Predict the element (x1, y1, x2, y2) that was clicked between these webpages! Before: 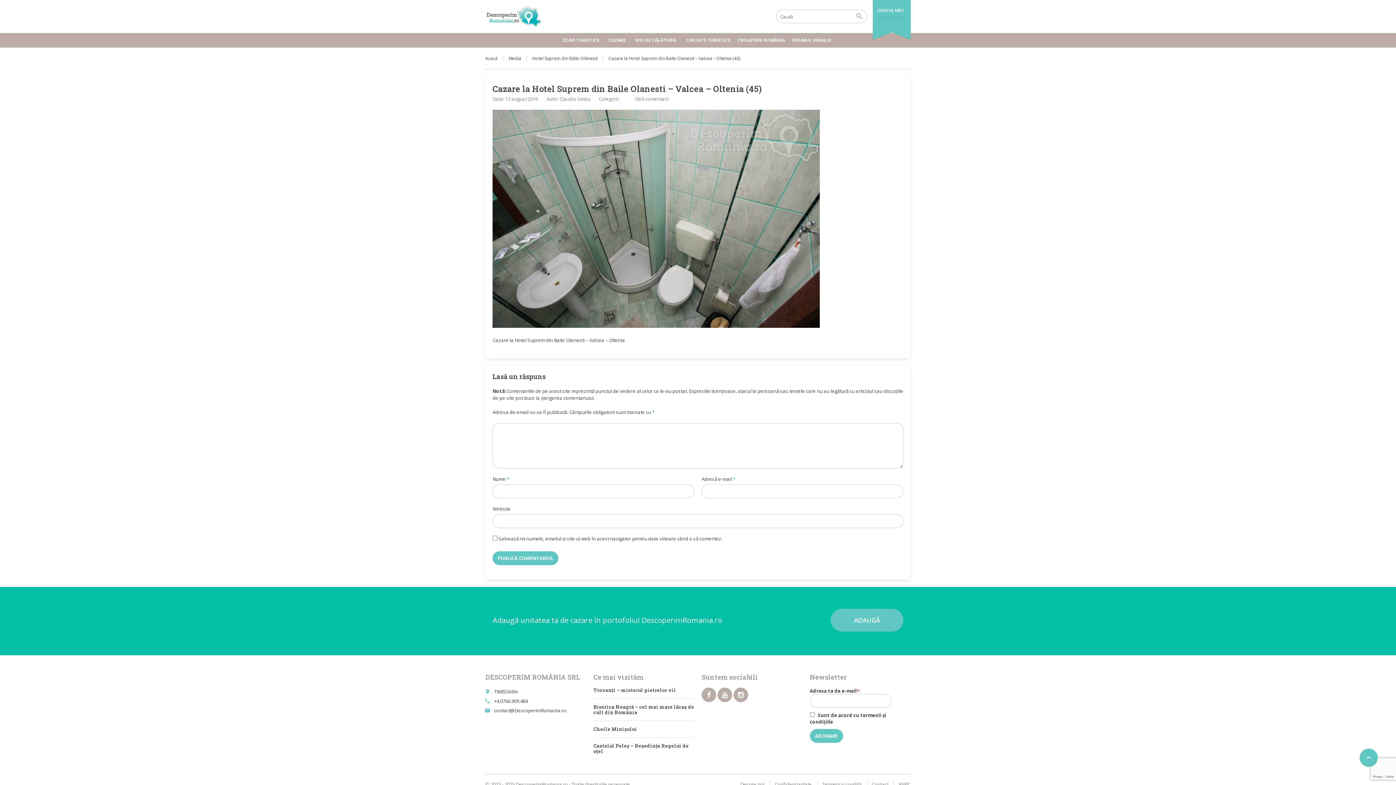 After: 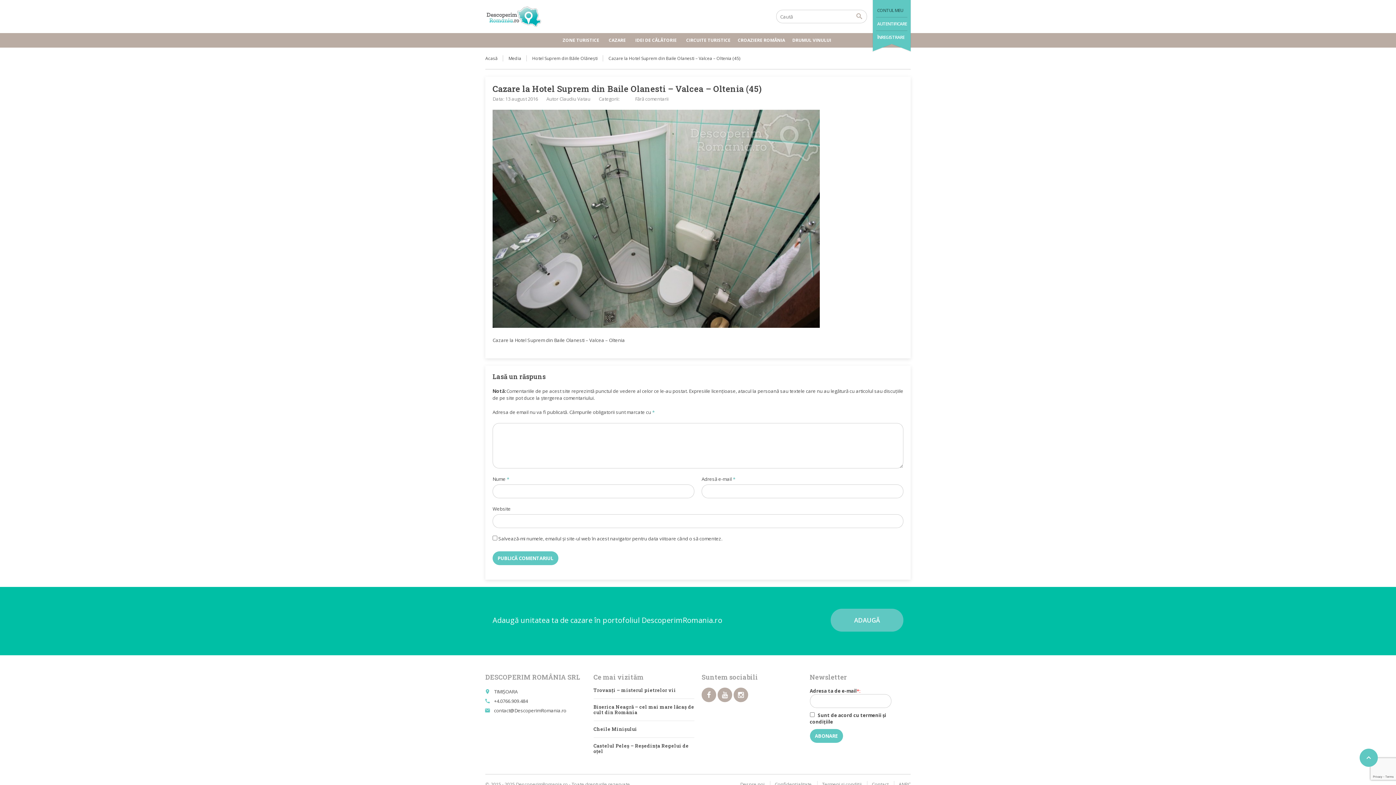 Action: label: CONTUL MEU bbox: (877, 7, 903, 13)